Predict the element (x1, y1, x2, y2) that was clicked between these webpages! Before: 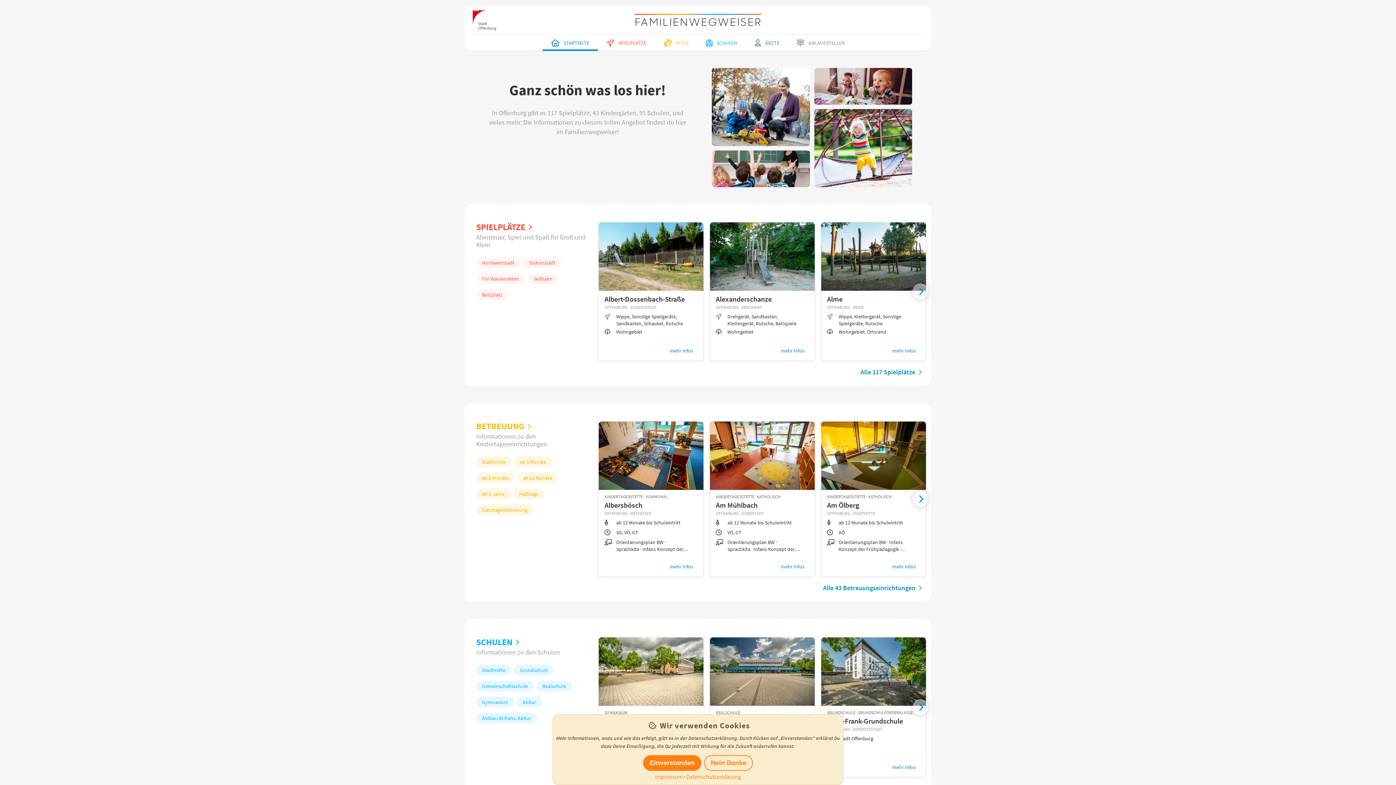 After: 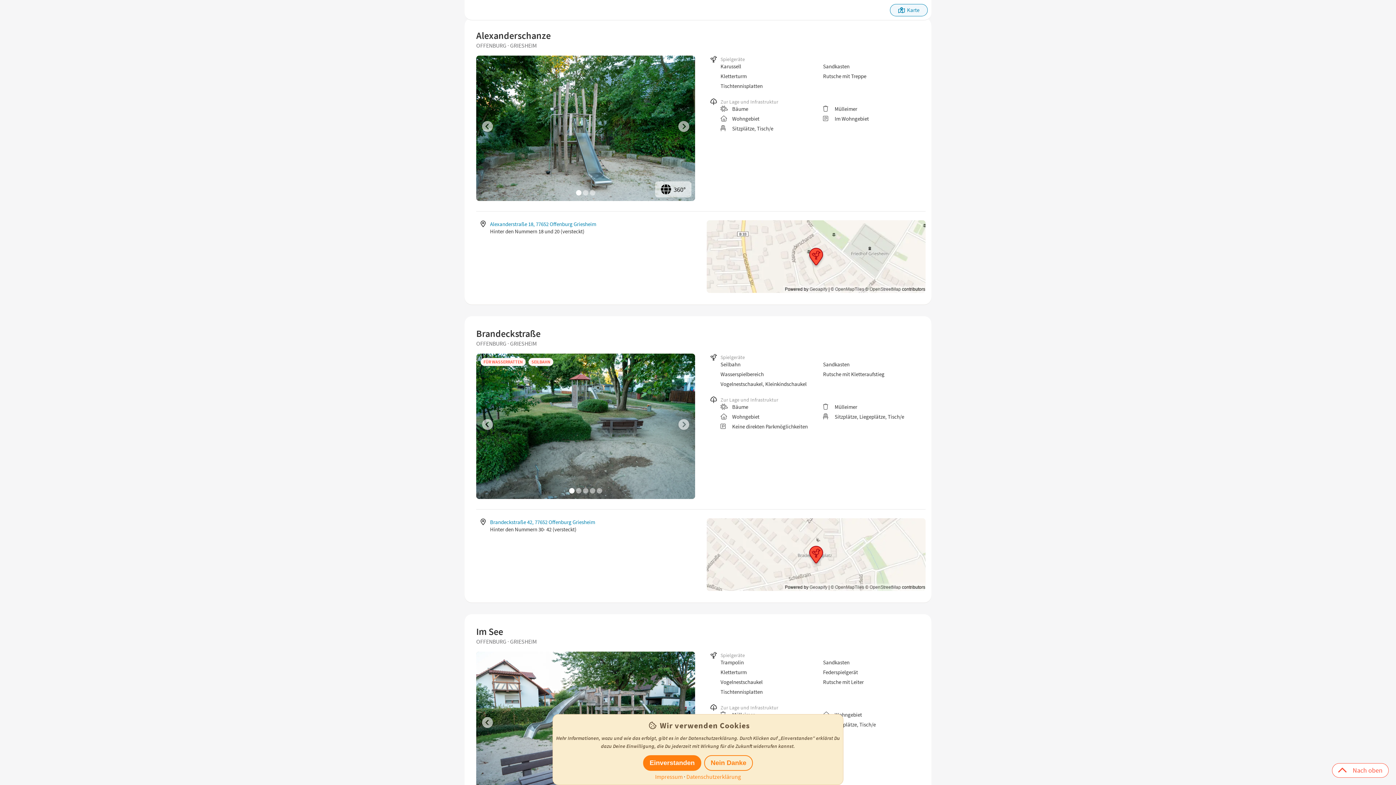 Action: bbox: (781, 347, 804, 354) label: mehr Infos